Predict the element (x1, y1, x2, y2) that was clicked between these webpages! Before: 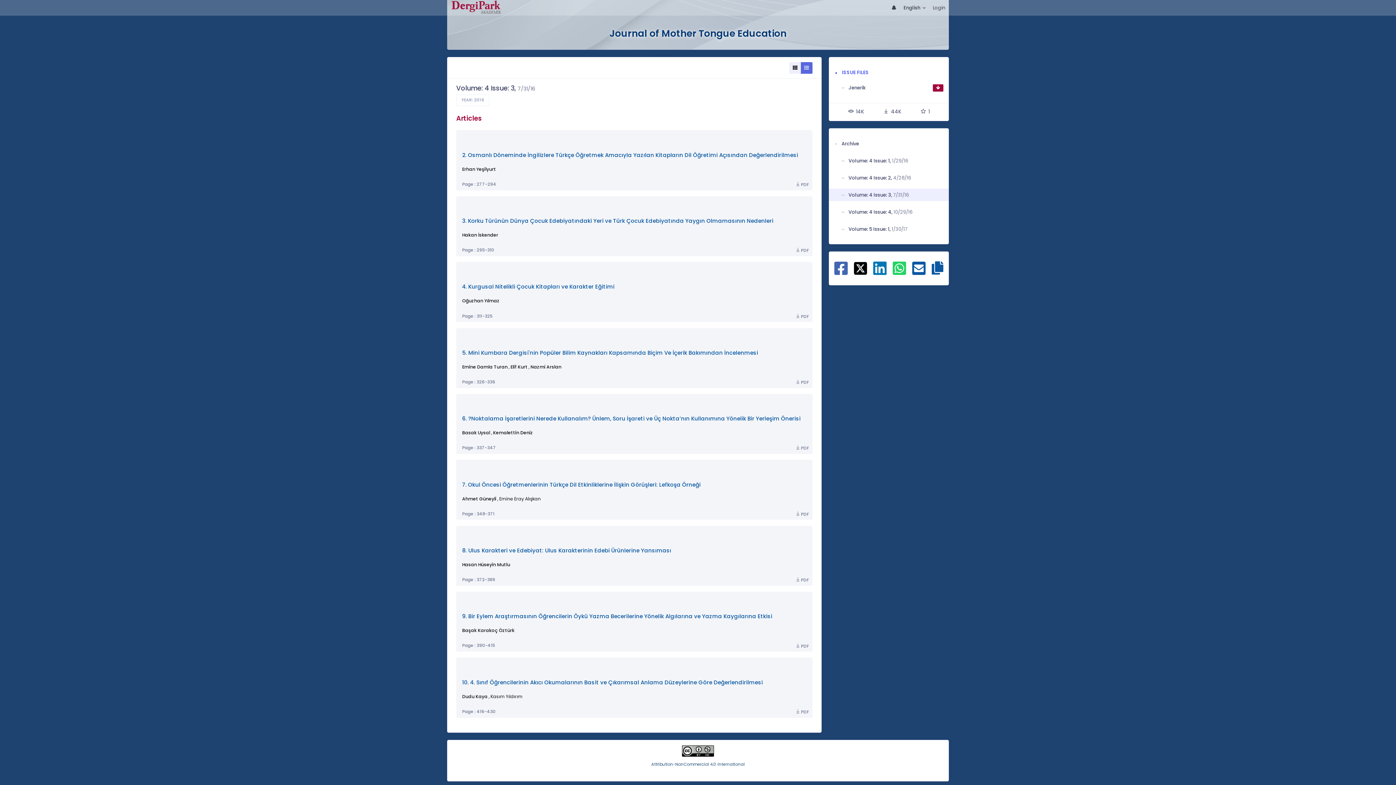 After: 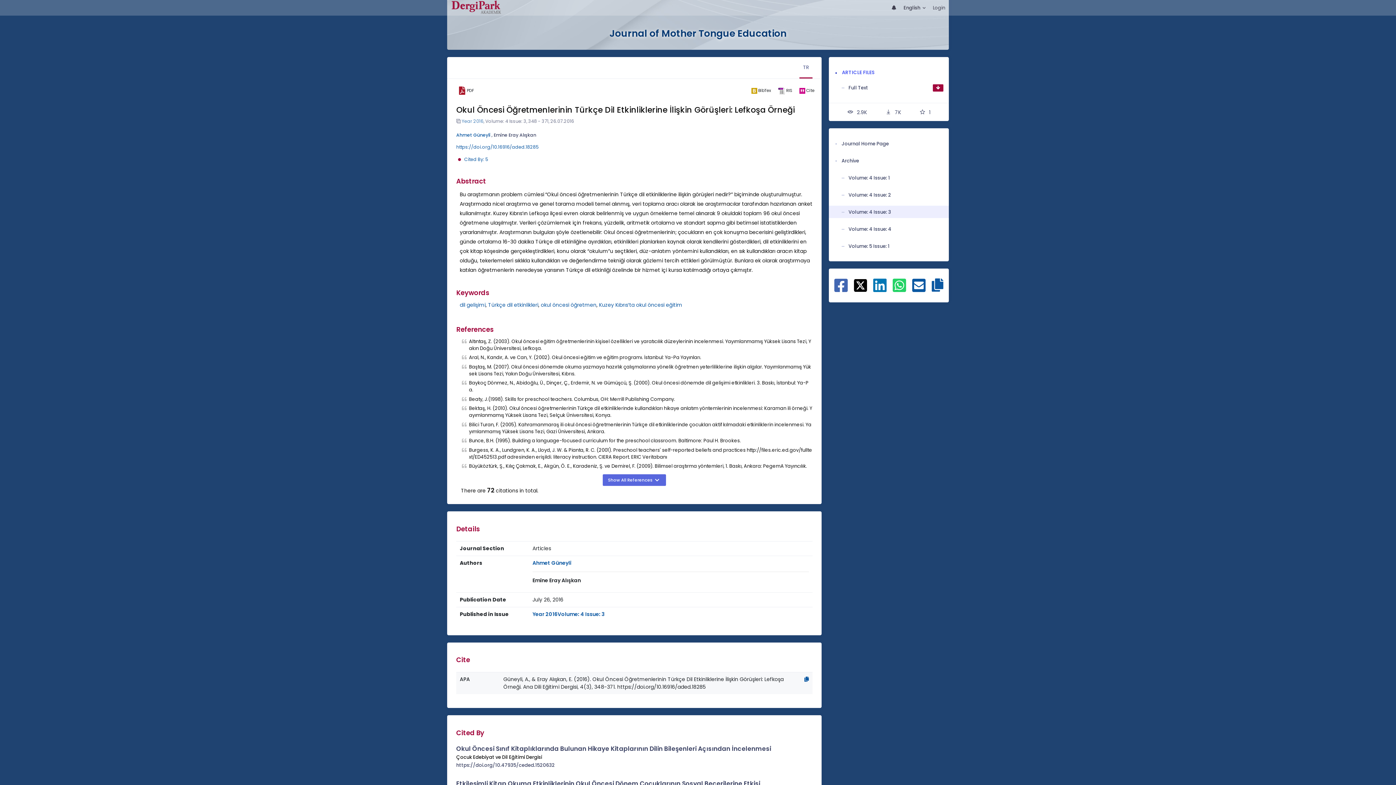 Action: label: 7. Okul Öncesi Öğretmenlerinin Türkçe Dil Etkinliklerine İlişkin Görüşleri: Lefkoşa Örneği bbox: (462, 475, 806, 489)